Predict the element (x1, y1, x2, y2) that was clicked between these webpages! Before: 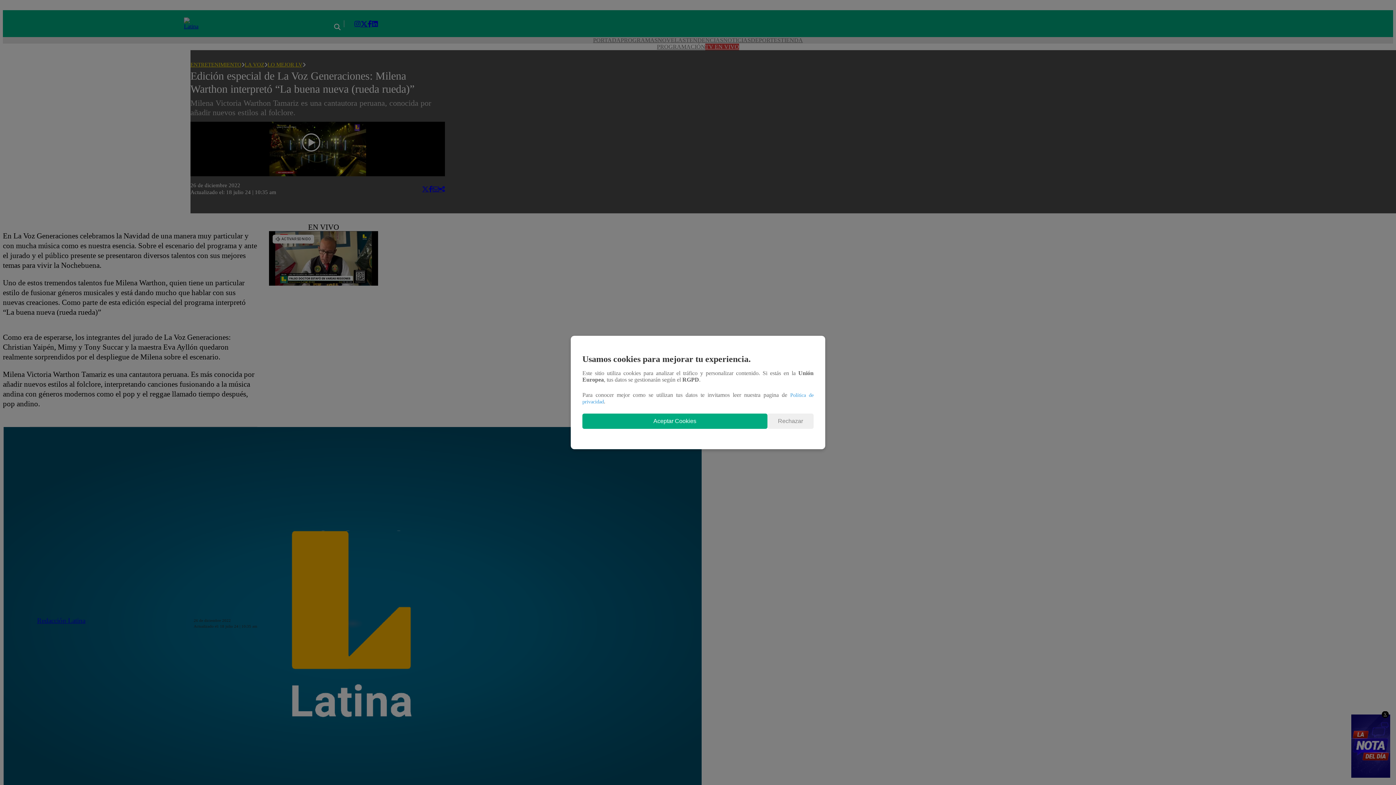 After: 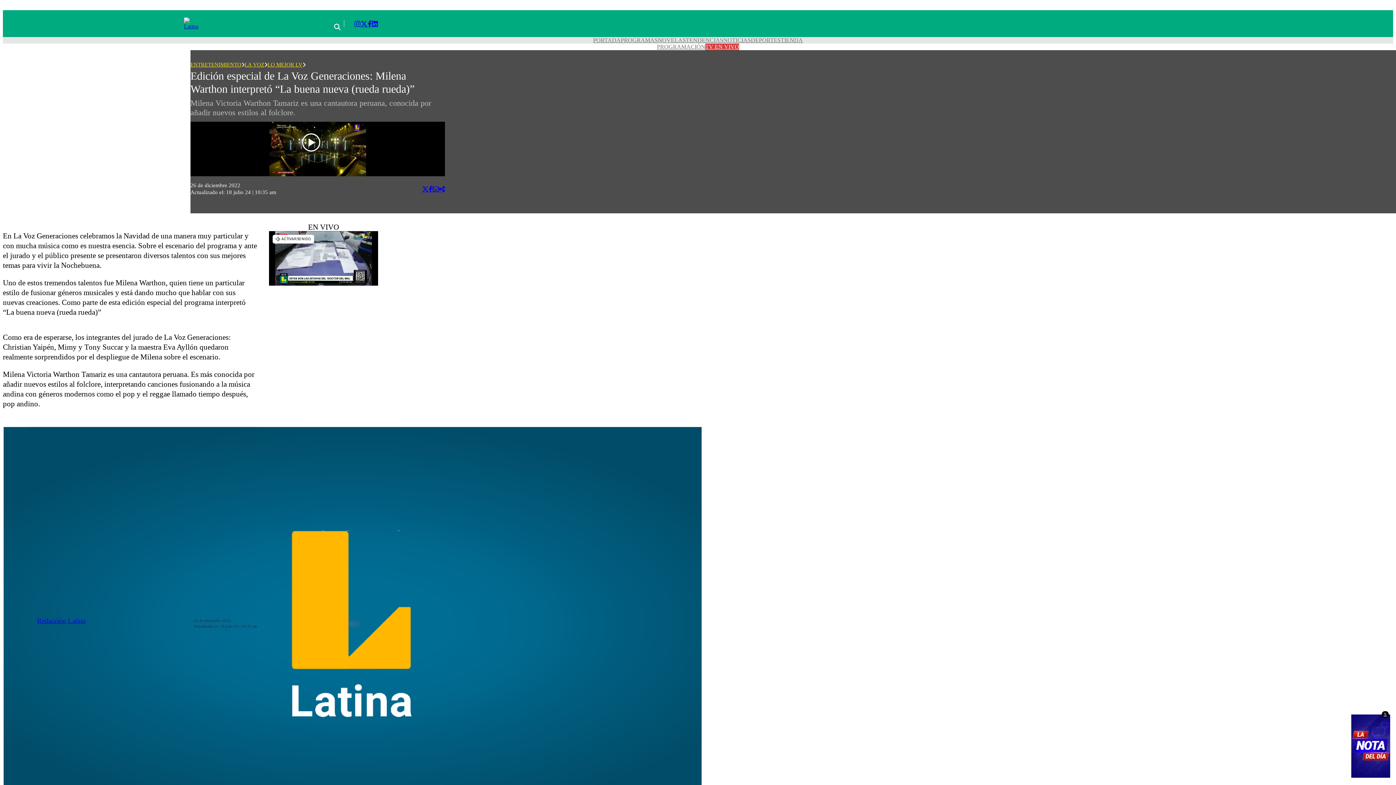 Action: bbox: (582, 413, 767, 429) label: Aceptar Cookies